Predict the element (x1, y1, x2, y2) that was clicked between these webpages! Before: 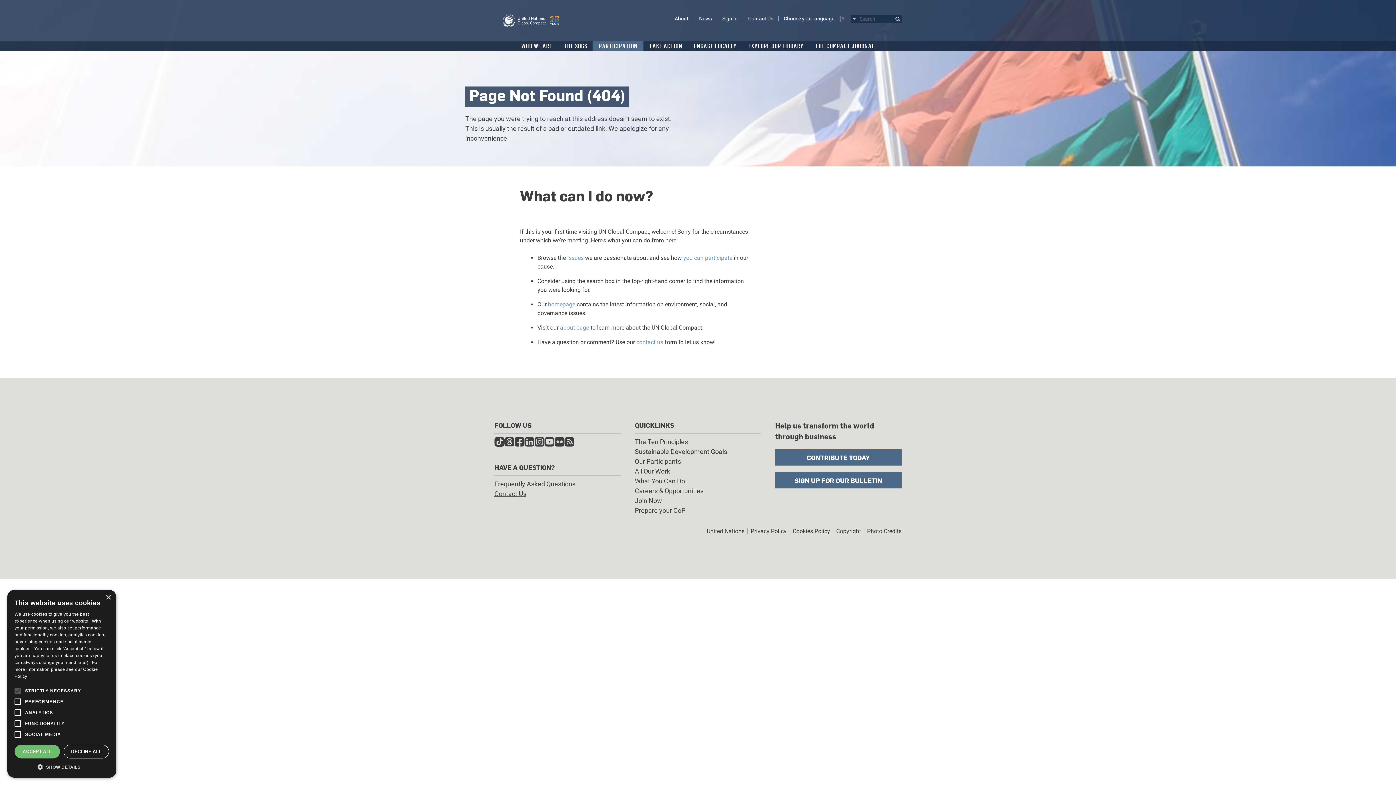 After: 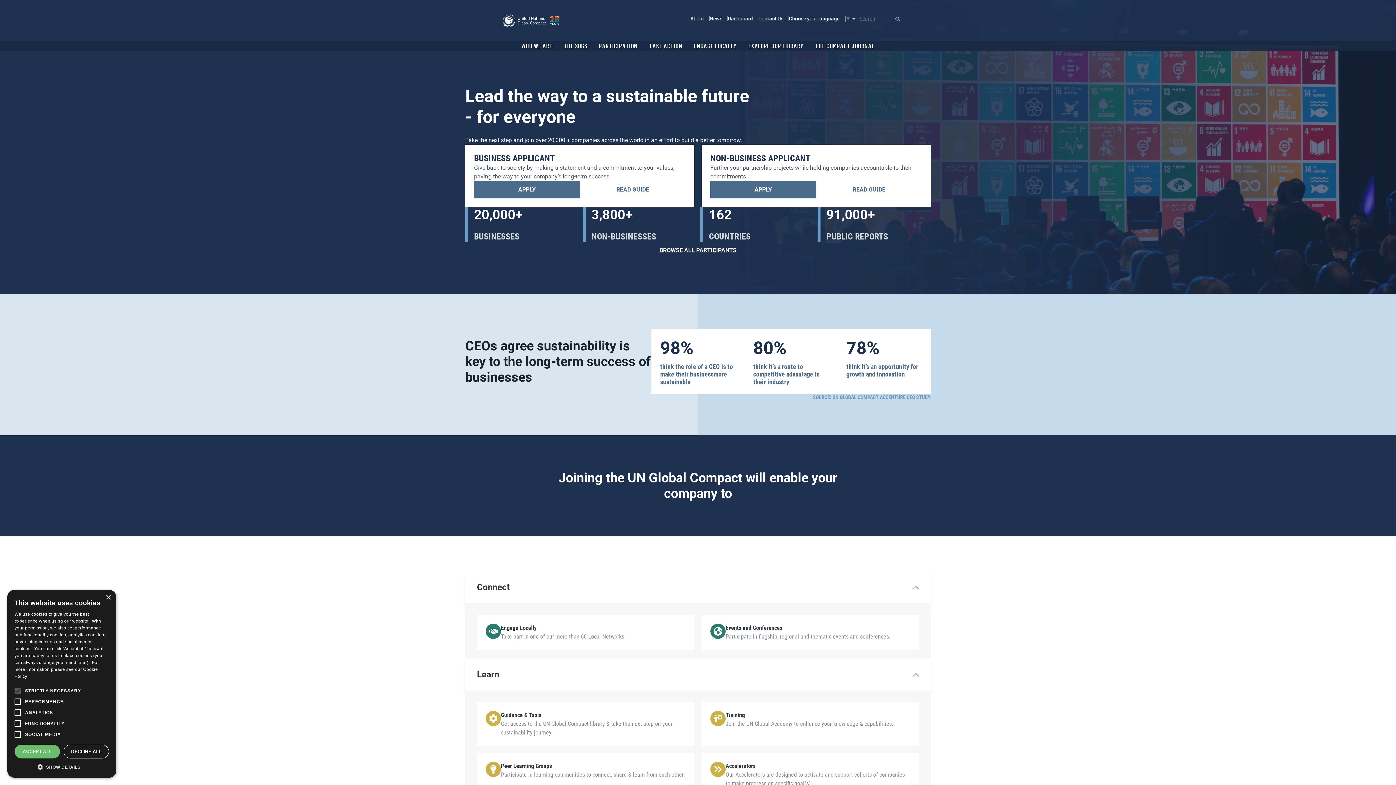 Action: bbox: (634, 497, 662, 504) label: Join Now